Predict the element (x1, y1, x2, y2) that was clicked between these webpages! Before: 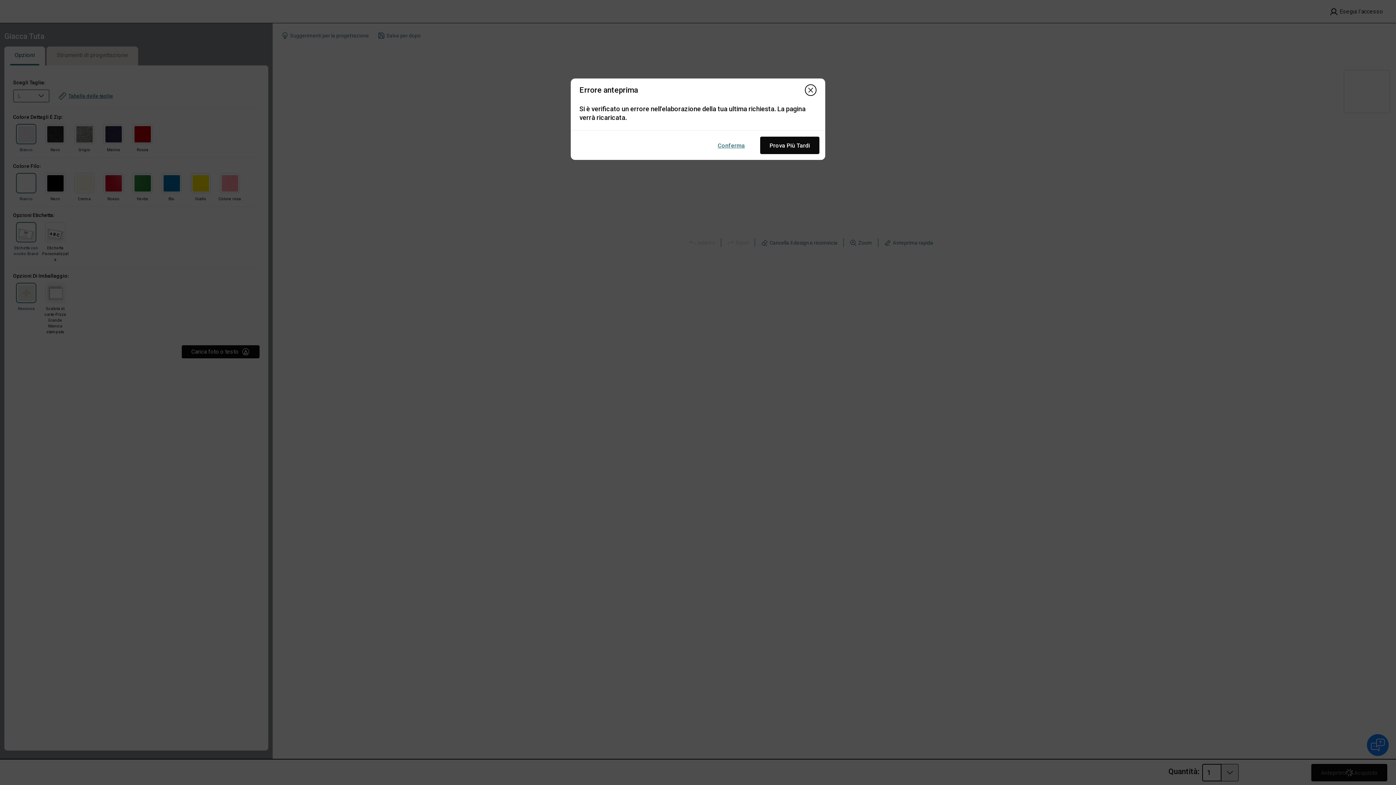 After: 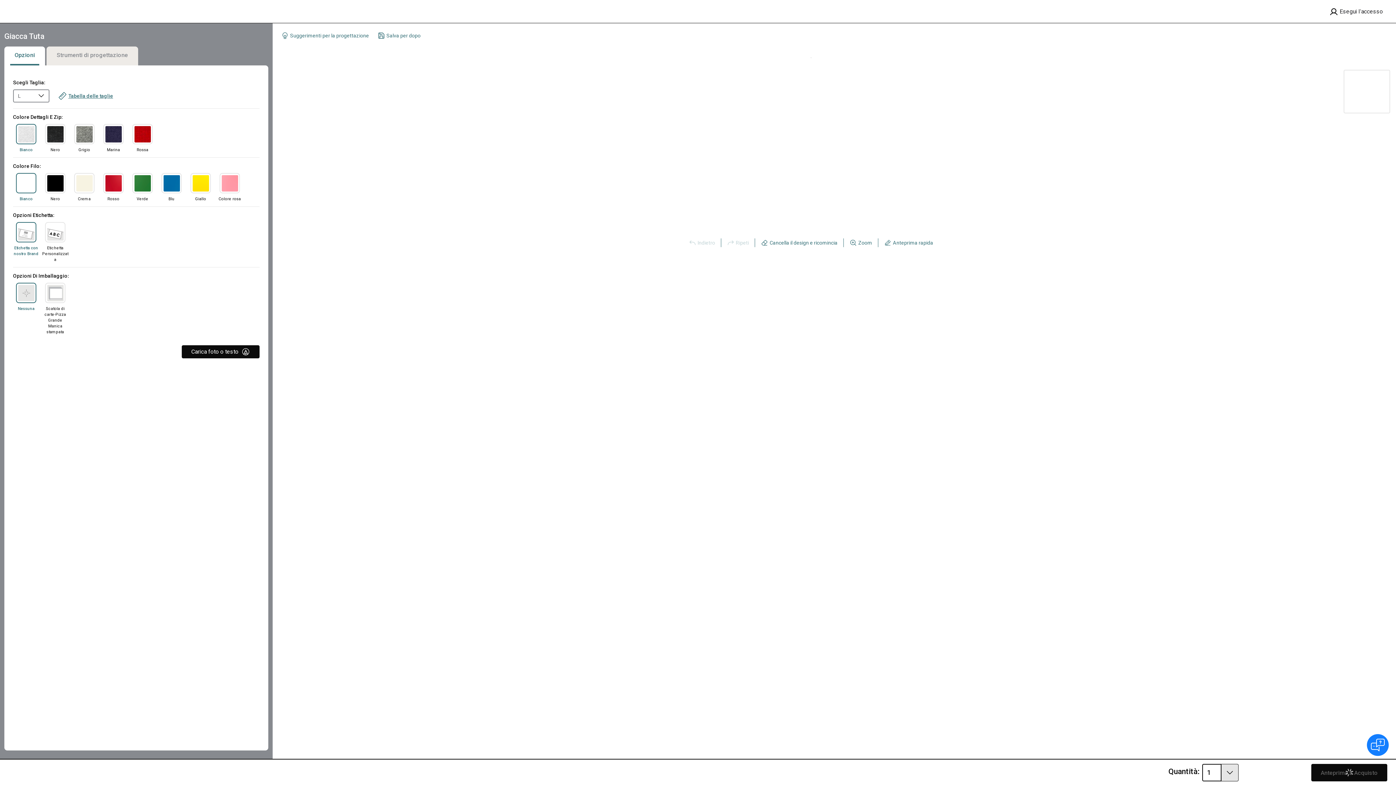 Action: label: Conferma bbox: (708, 136, 754, 154)